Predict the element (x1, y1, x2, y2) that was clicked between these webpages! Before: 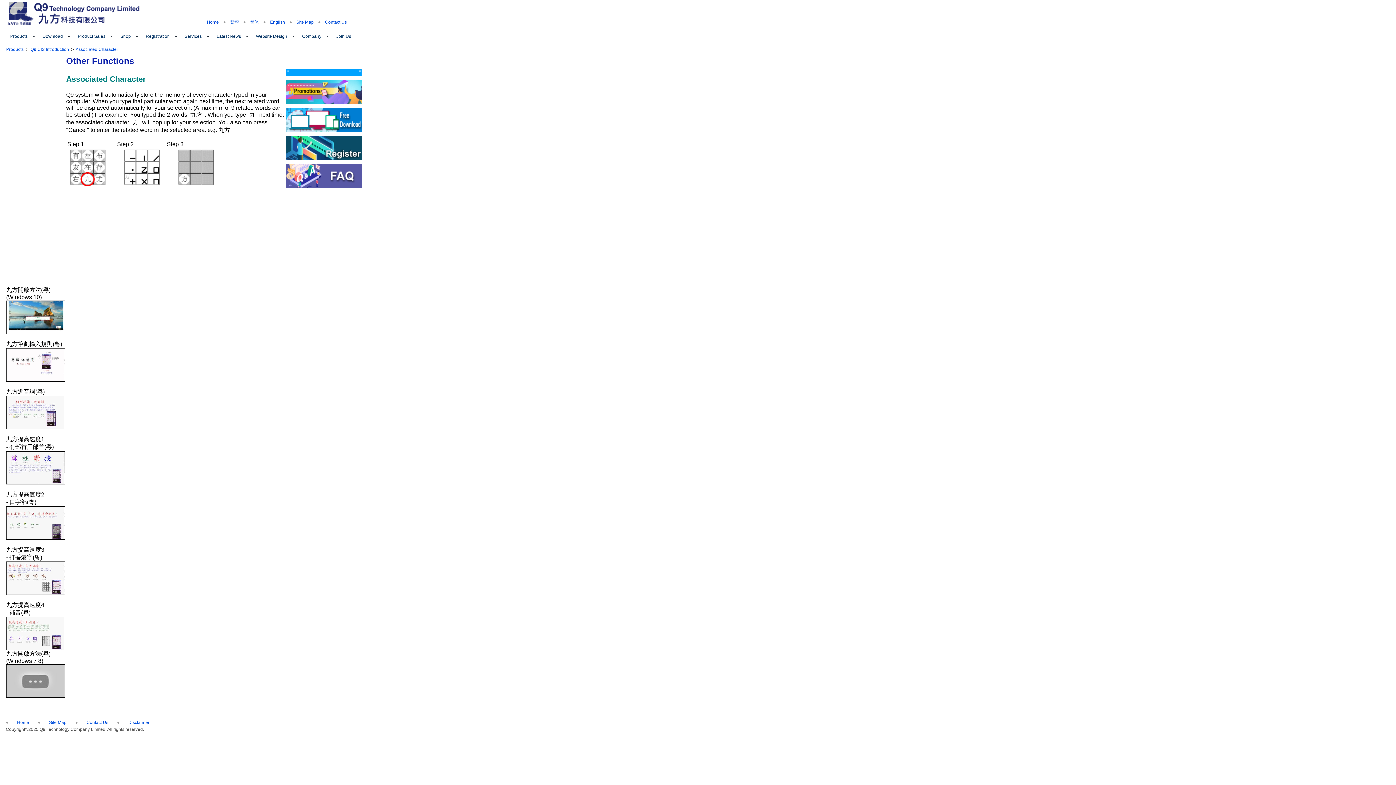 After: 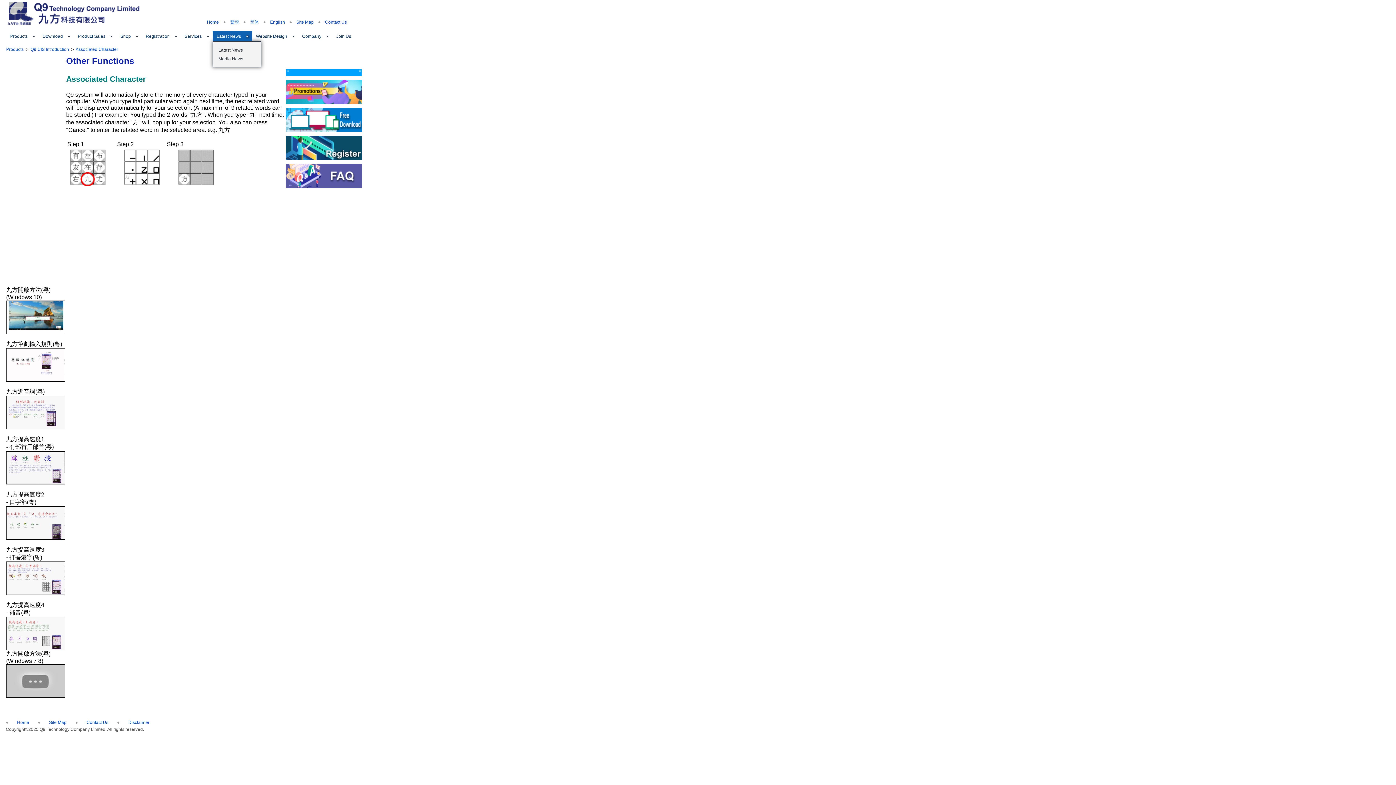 Action: bbox: (212, 31, 252, 41) label: Latest News